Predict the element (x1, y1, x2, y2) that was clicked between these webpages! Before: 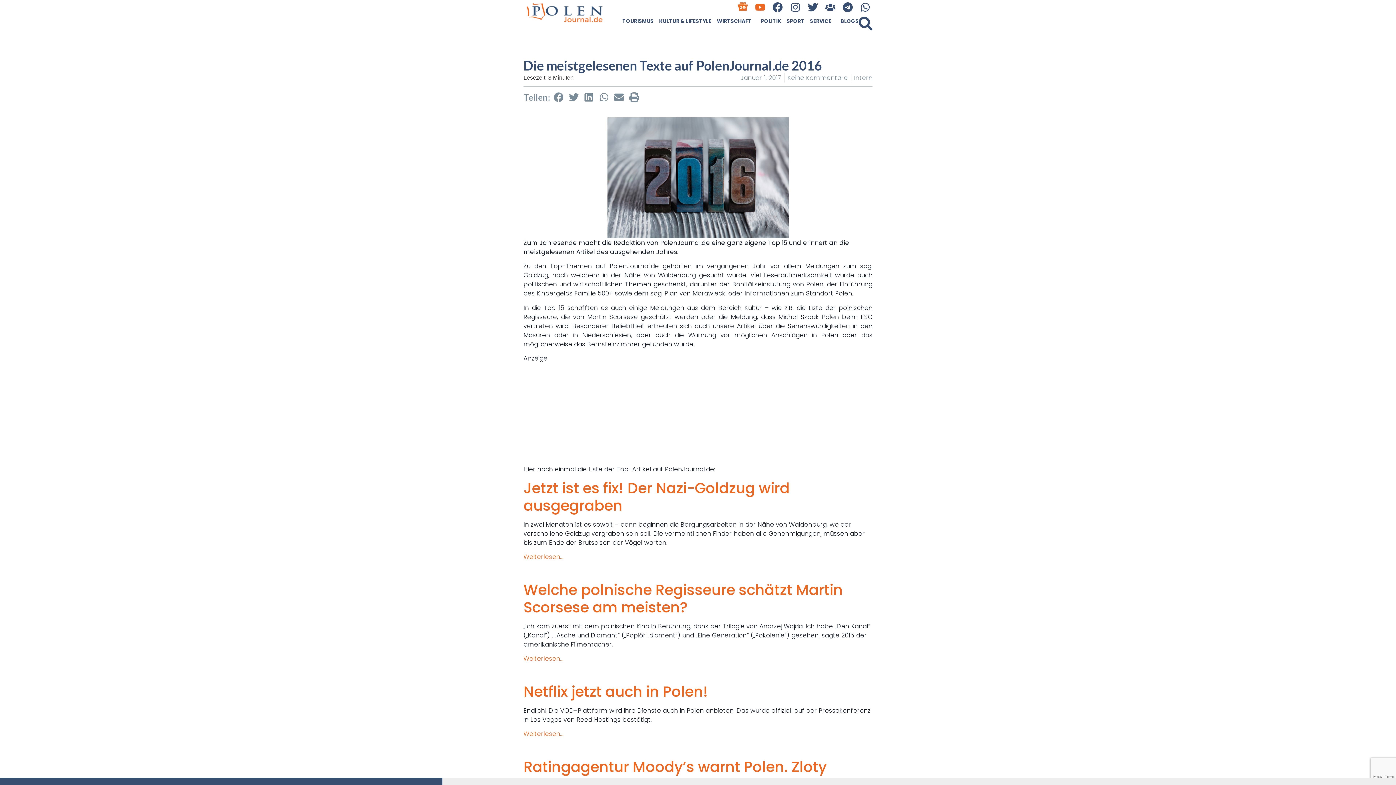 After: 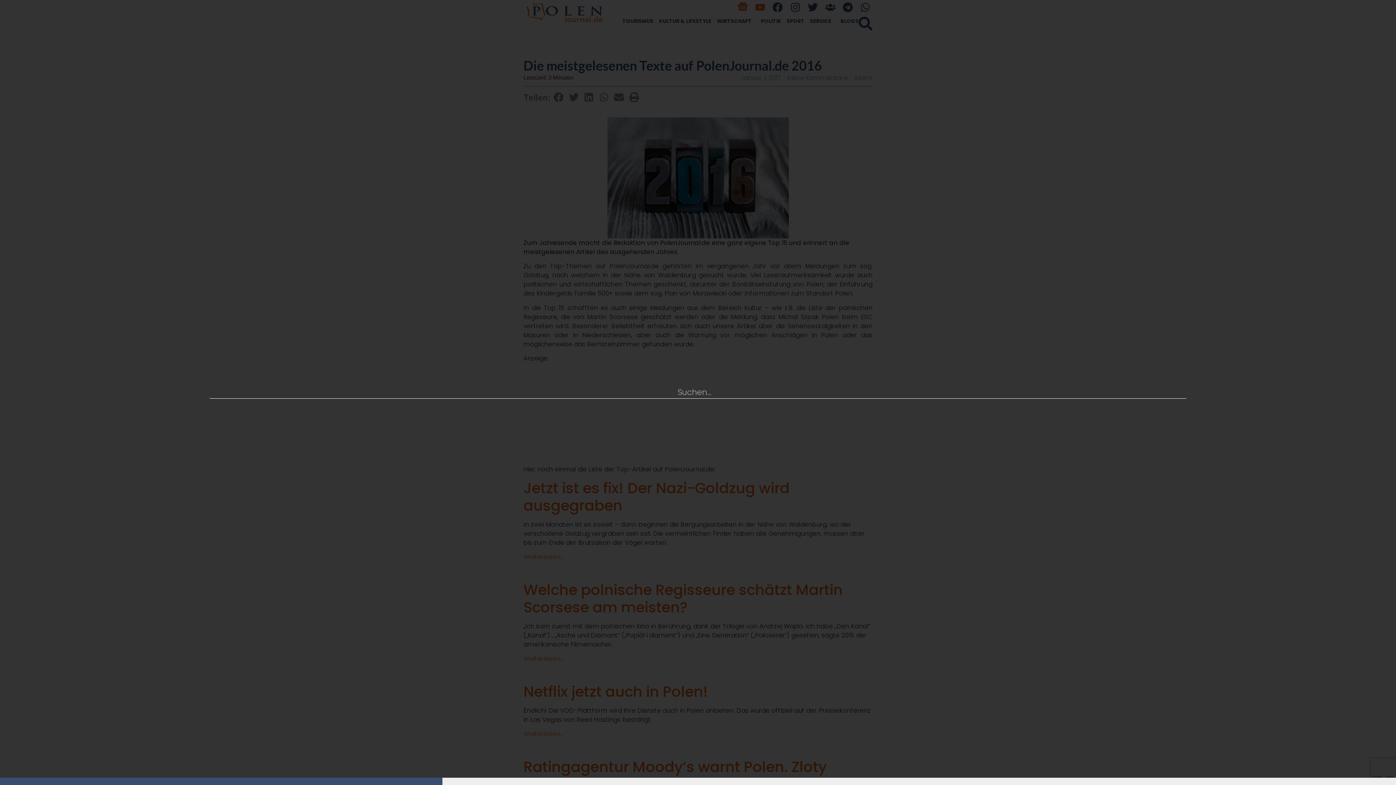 Action: bbox: (858, 16, 872, 30) label: Suche